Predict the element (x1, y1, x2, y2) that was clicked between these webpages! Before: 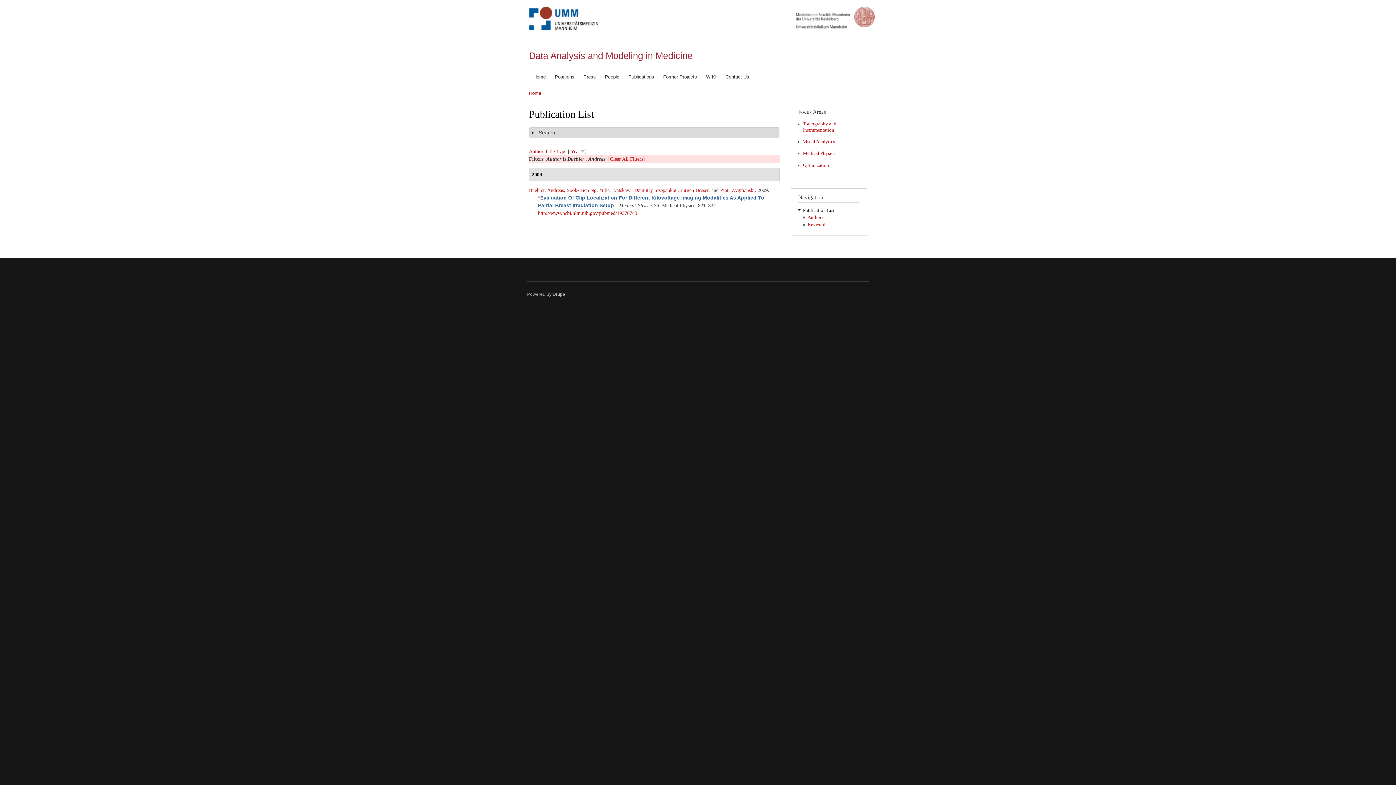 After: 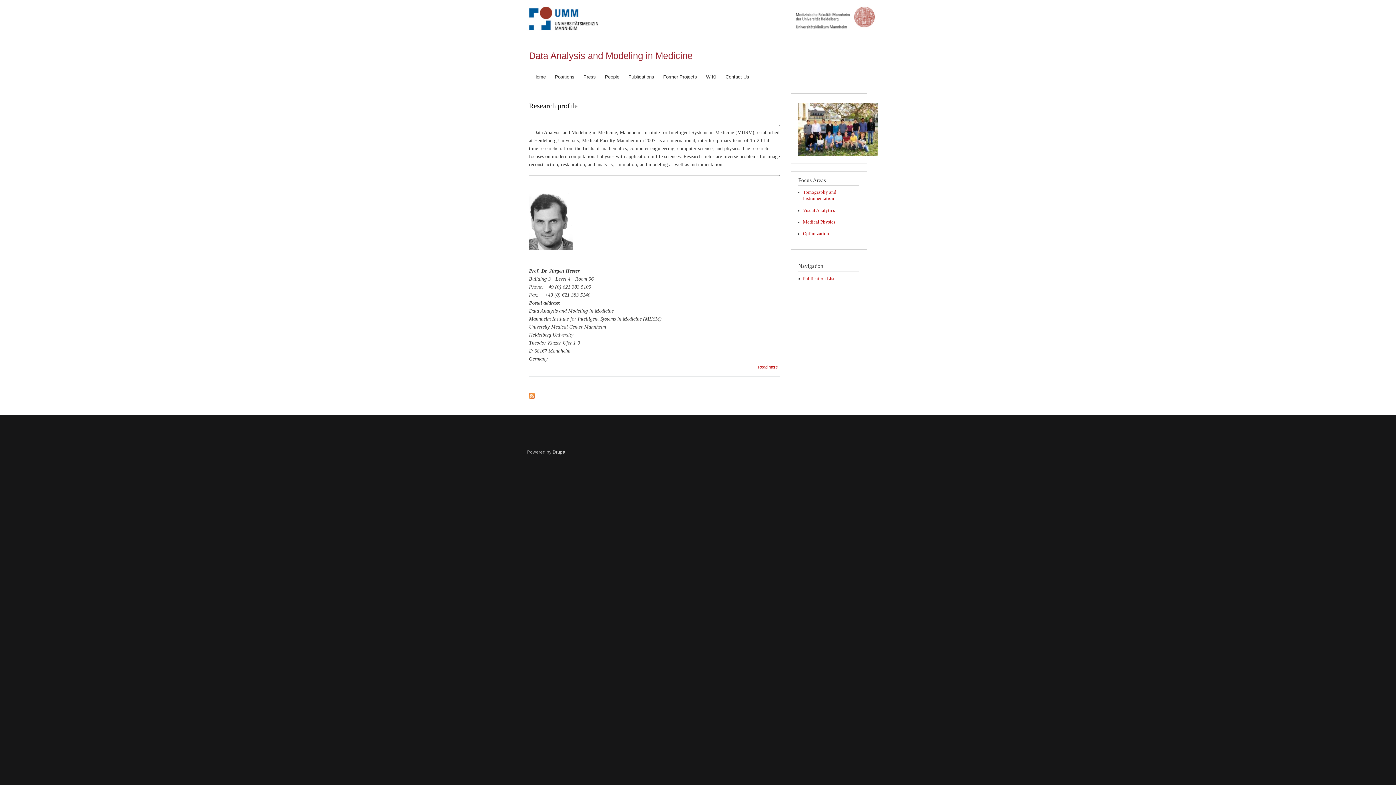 Action: label: Data Analysis and Modeling in Medicine bbox: (529, 50, 692, 60)